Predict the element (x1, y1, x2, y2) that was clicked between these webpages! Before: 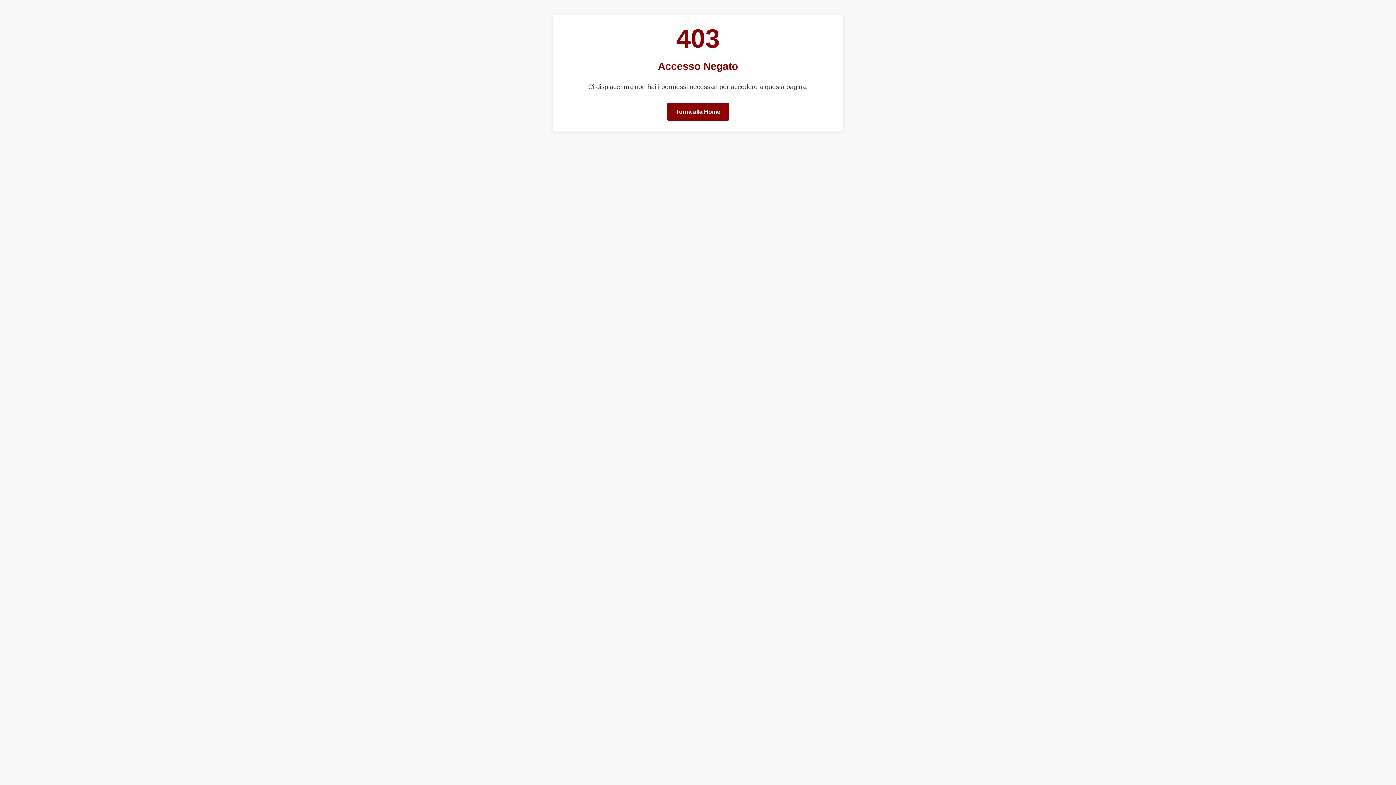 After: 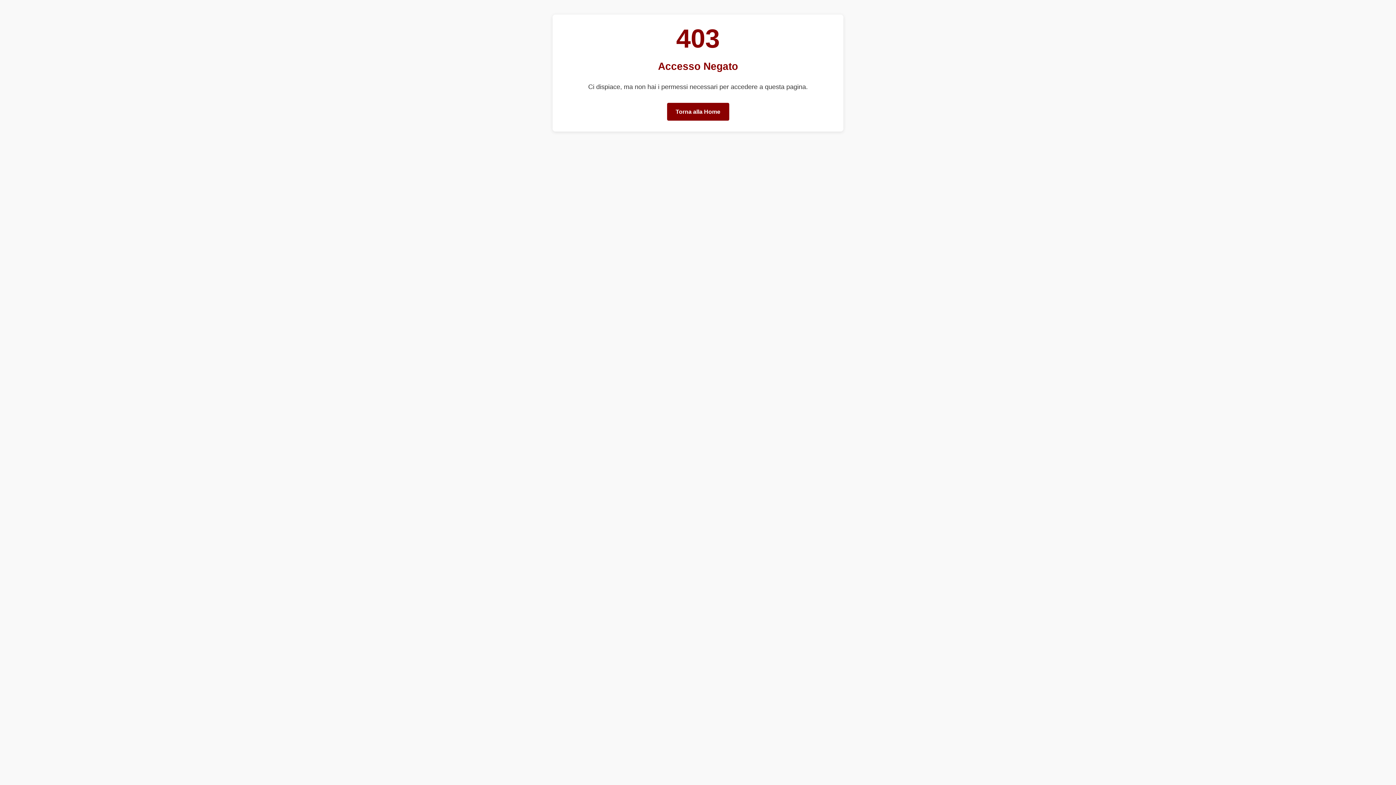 Action: label: Torna alla Home bbox: (667, 102, 729, 120)